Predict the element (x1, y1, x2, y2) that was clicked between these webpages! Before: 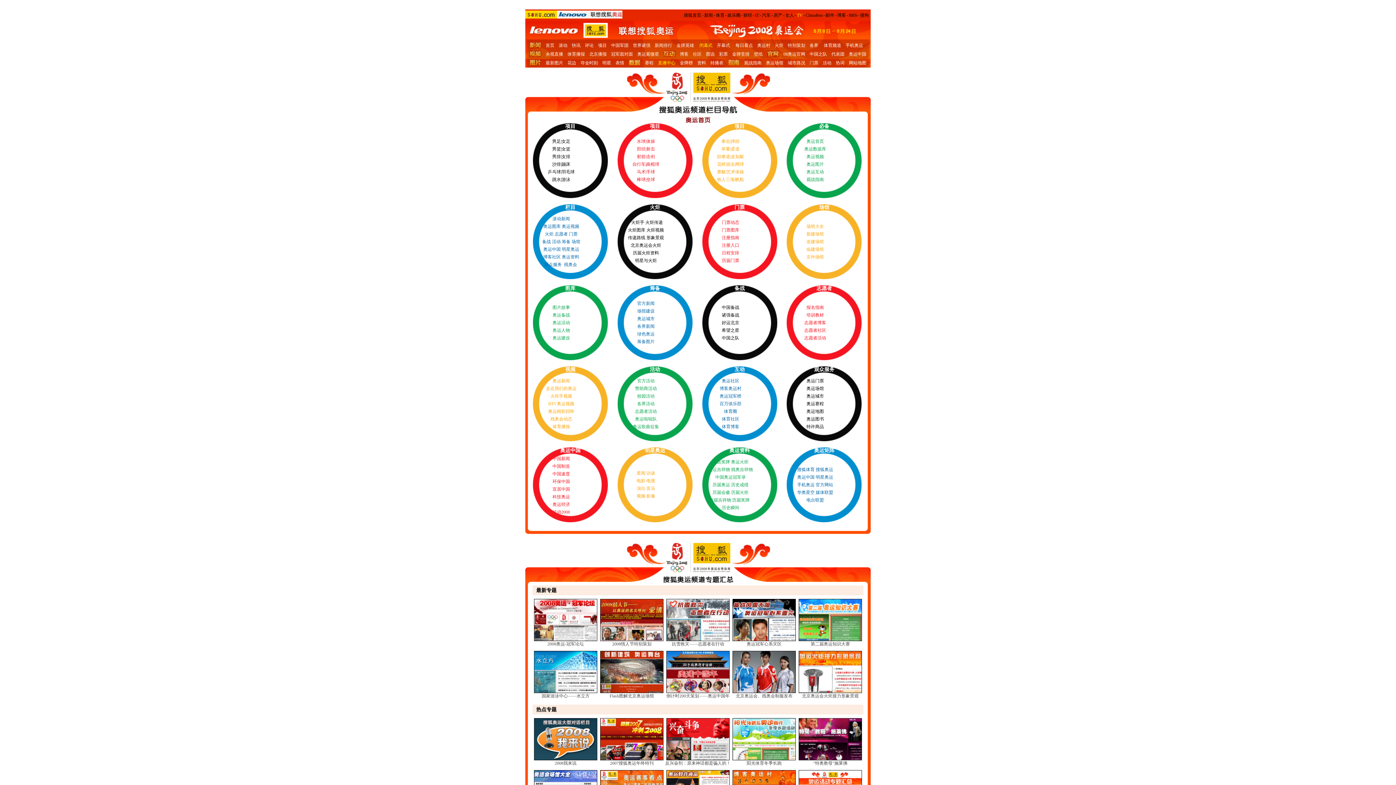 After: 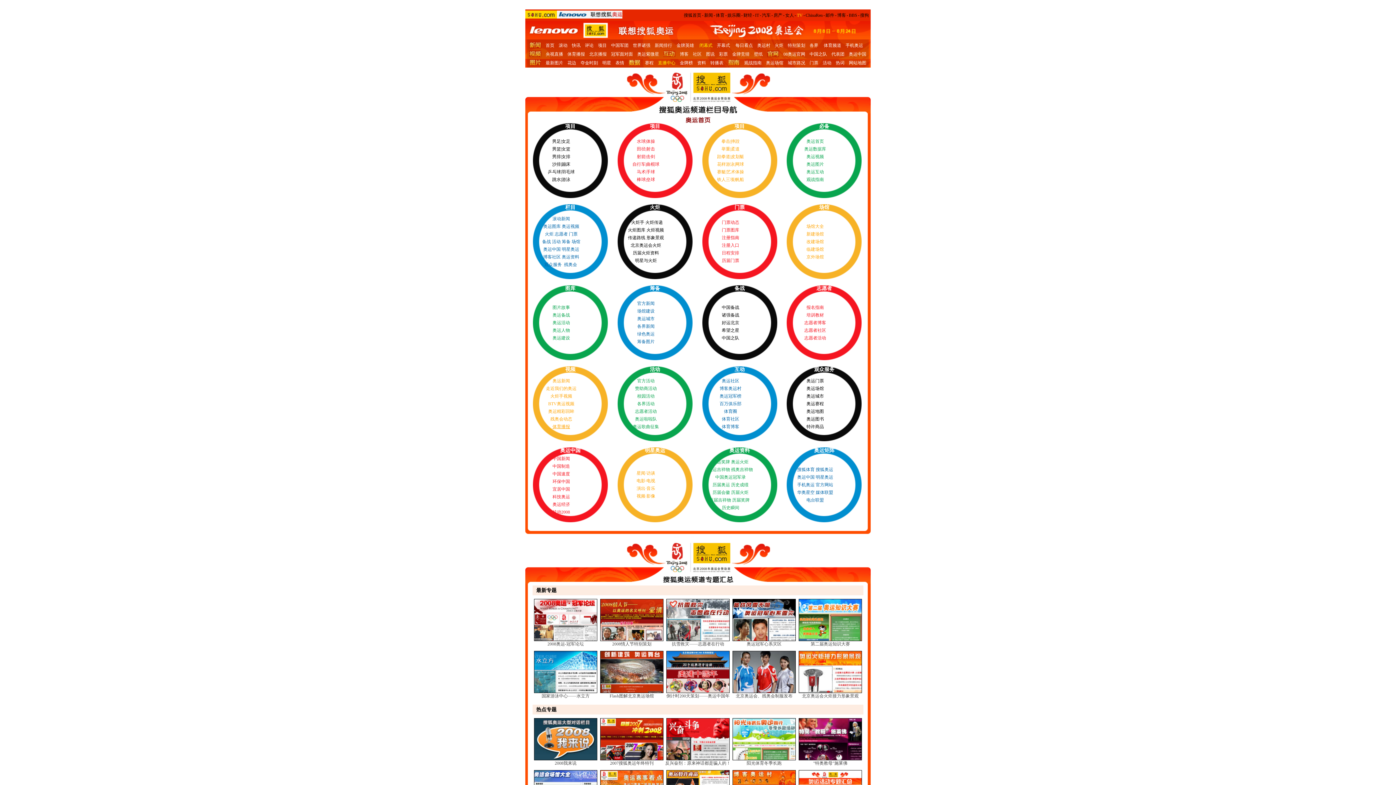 Action: label: 体育播报 bbox: (552, 424, 570, 429)